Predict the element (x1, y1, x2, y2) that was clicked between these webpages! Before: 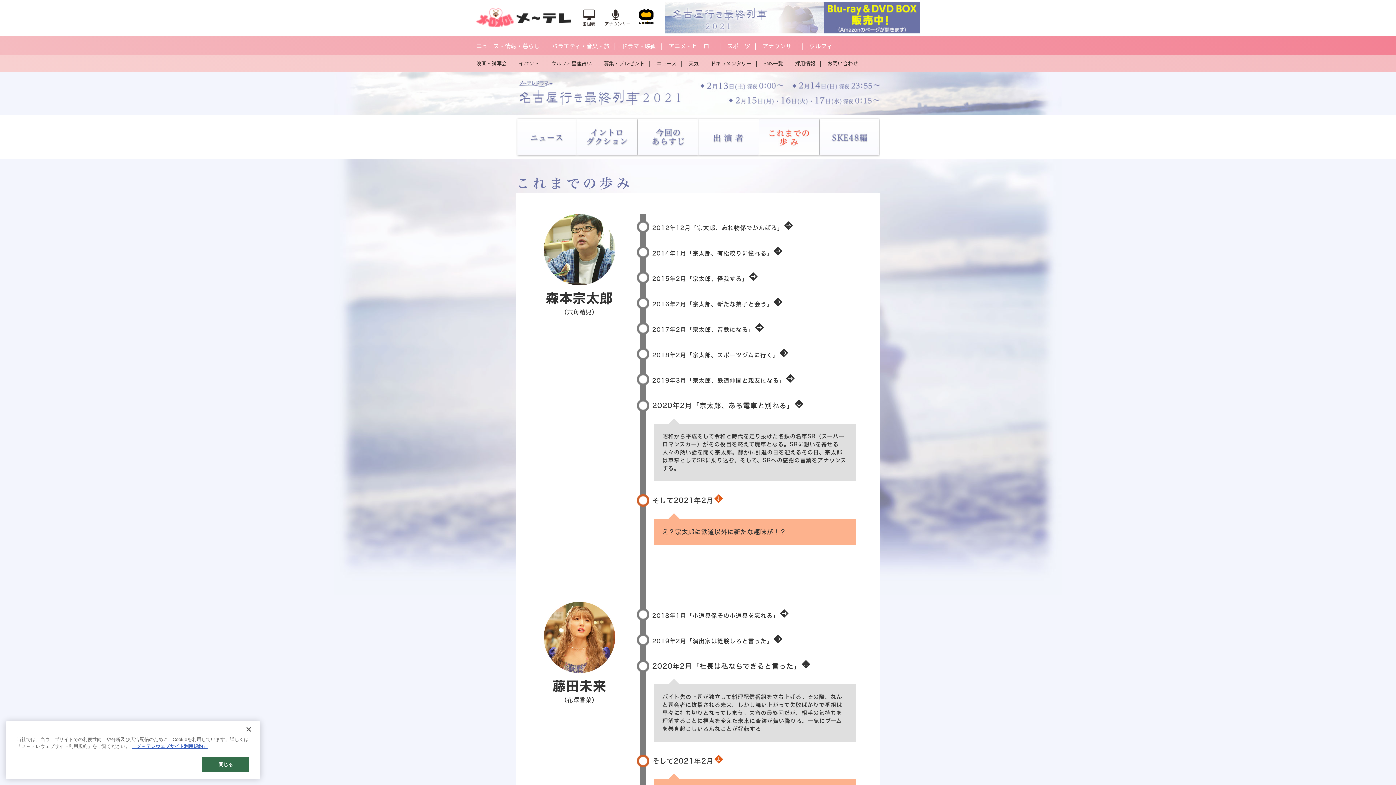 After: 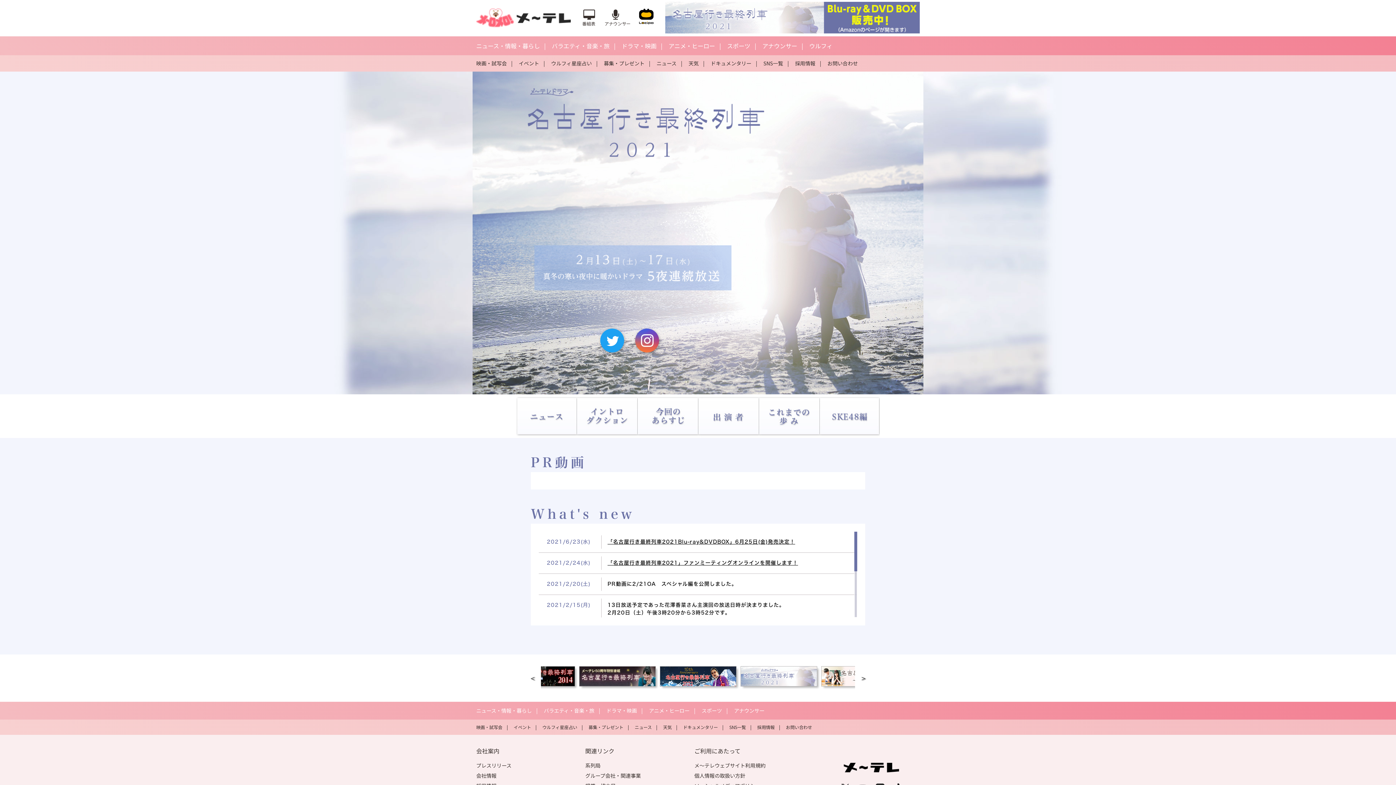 Action: label: メ～テレドラマ　名古屋行き最終列車2021
◆2月13日（土）深夜0：00～◆2月14日（日）深夜23：55～◆2月15日（月）・16日（火）・17日（水）深夜0：15～ bbox: (0, 71, 1396, 115)